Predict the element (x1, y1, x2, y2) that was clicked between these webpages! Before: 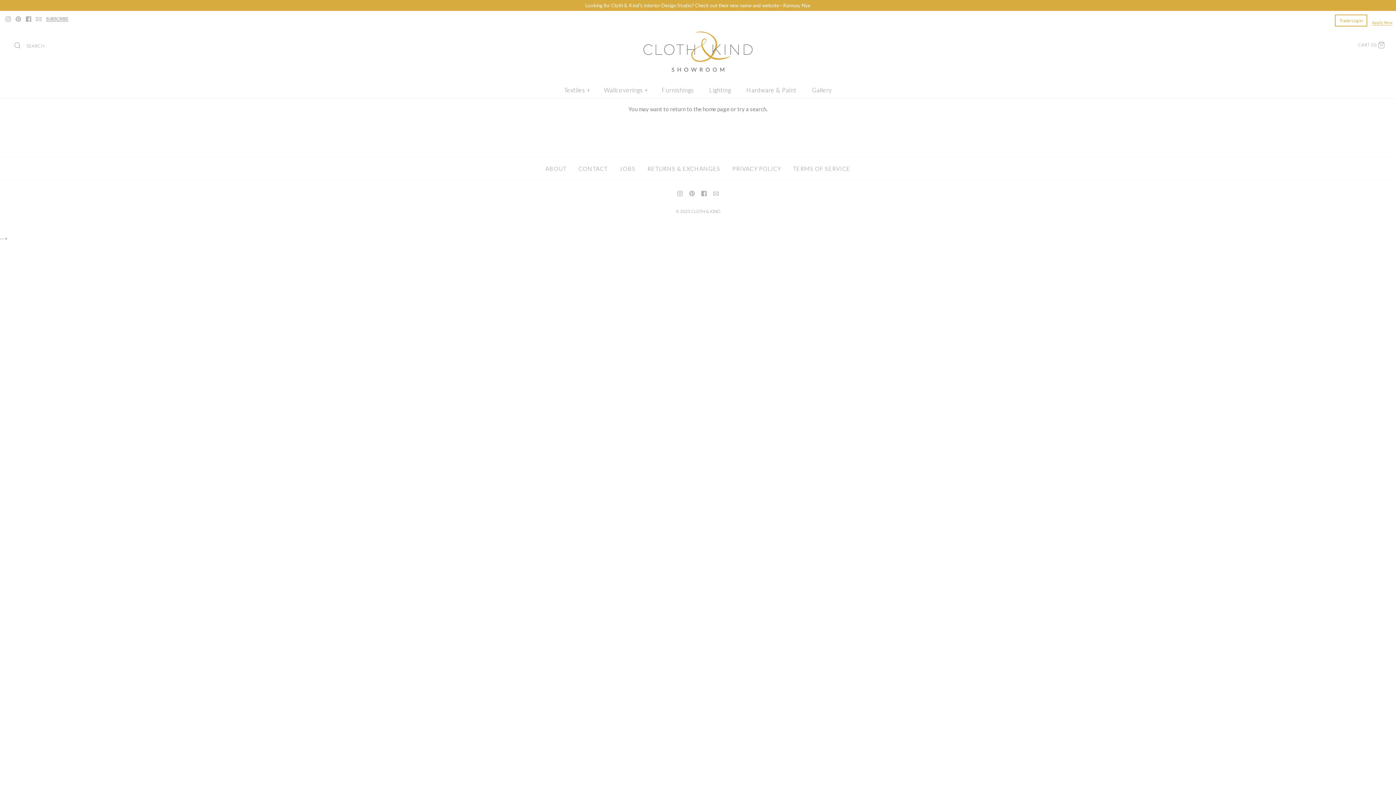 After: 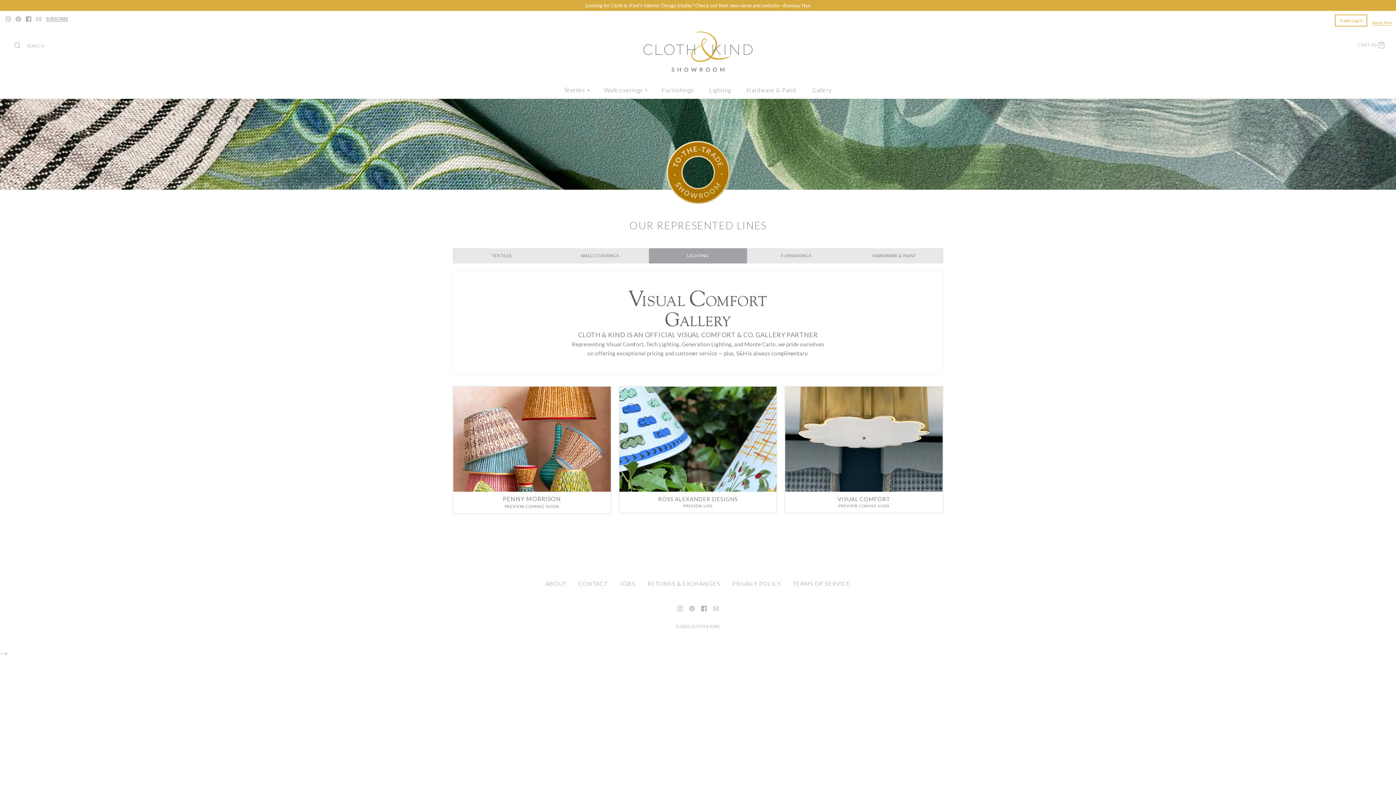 Action: label: Lighting bbox: (702, 83, 738, 96)